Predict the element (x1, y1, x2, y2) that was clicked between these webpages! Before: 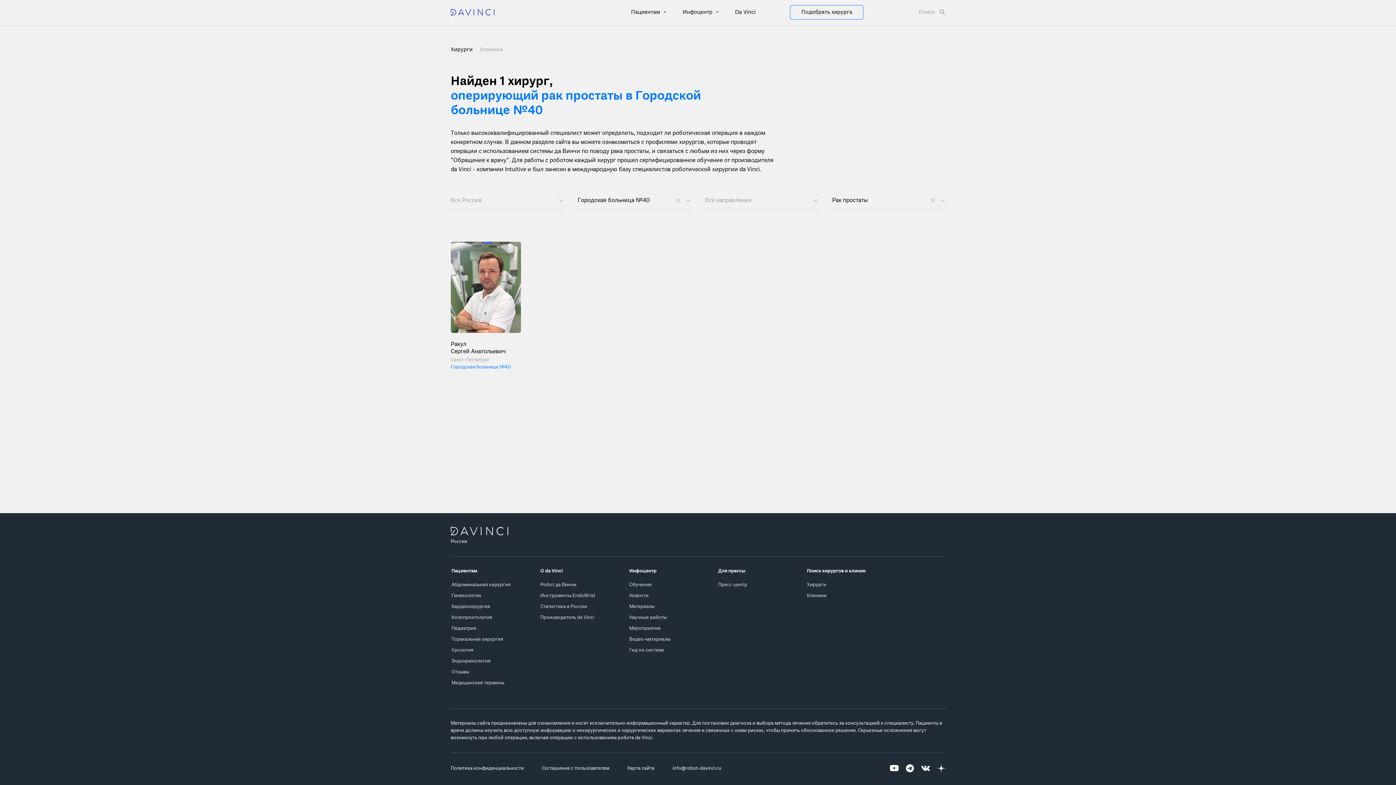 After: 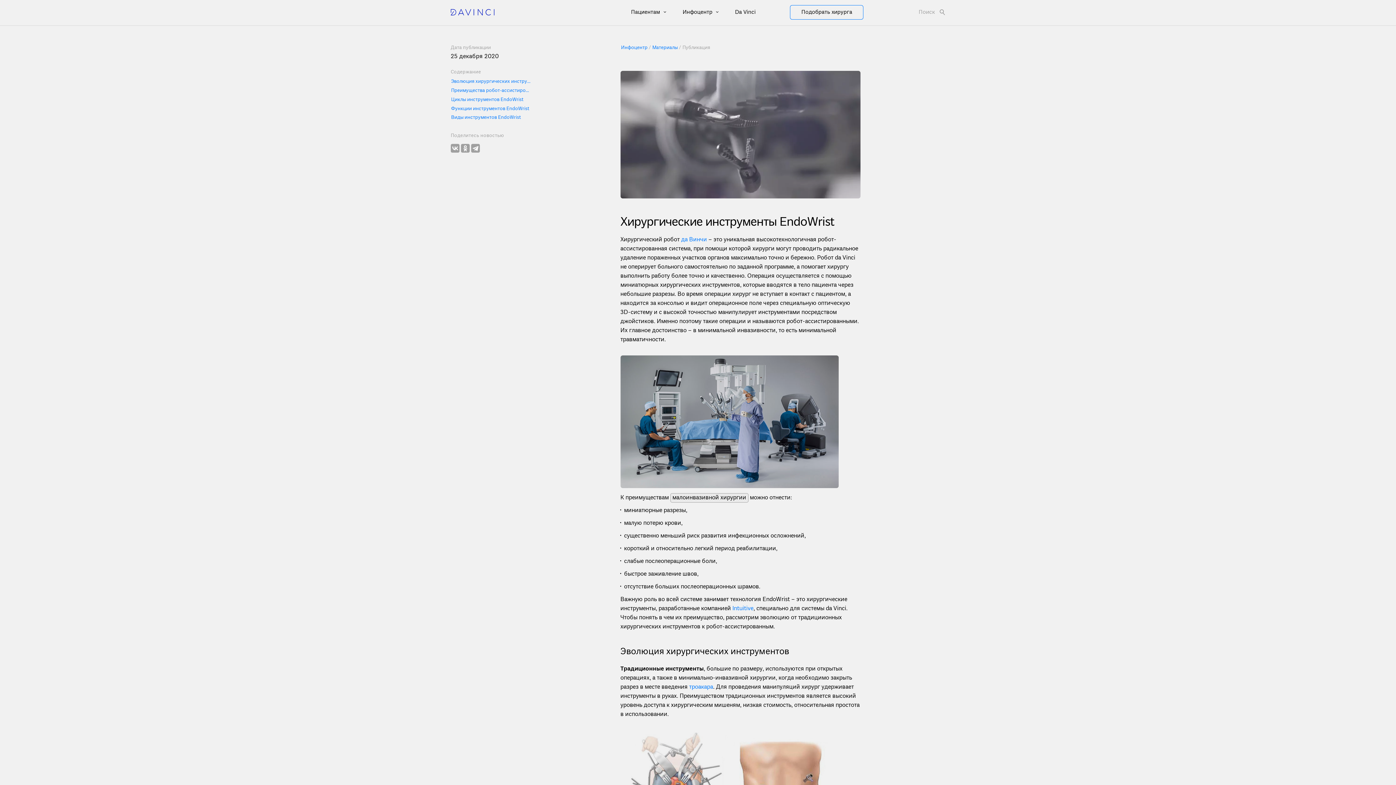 Action: label: Инструменты EndoWrist bbox: (540, 593, 595, 599)